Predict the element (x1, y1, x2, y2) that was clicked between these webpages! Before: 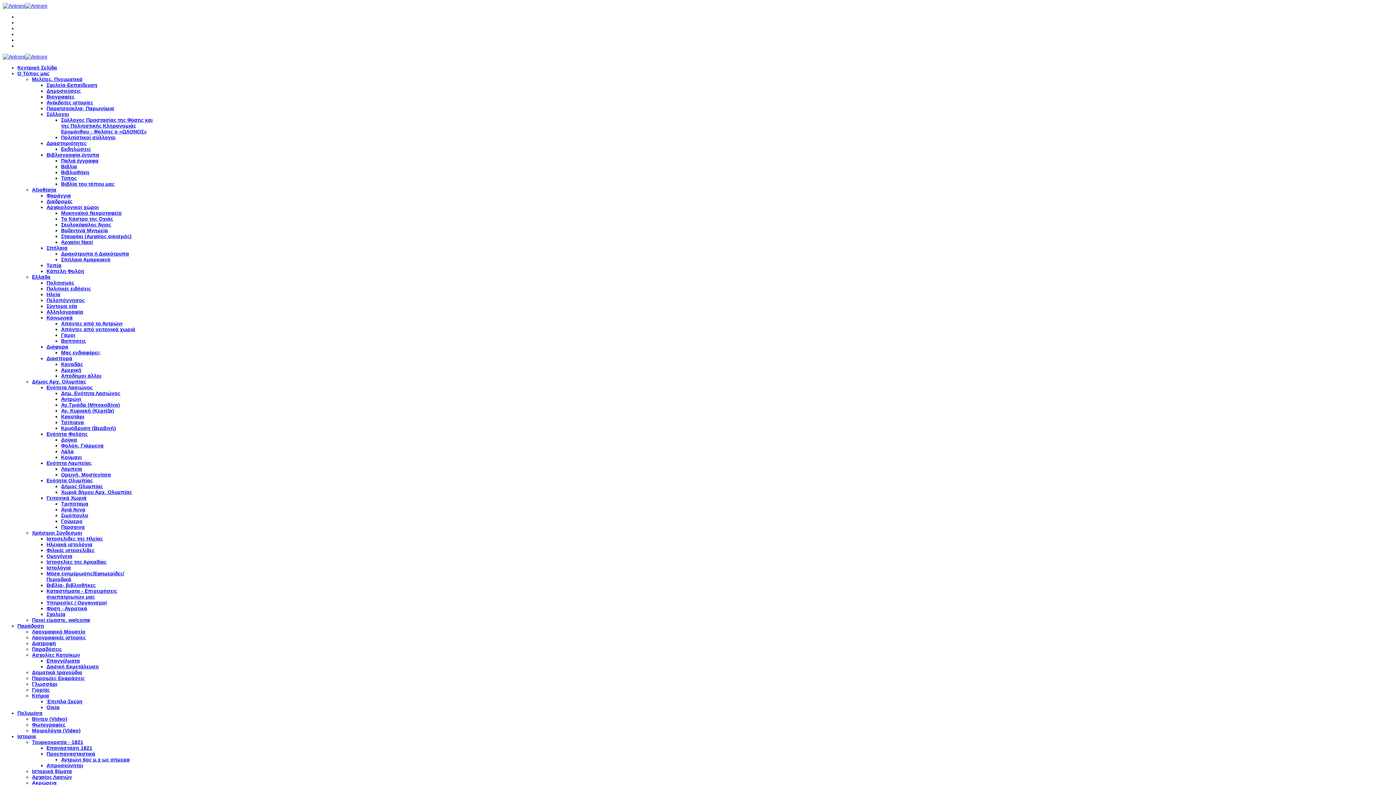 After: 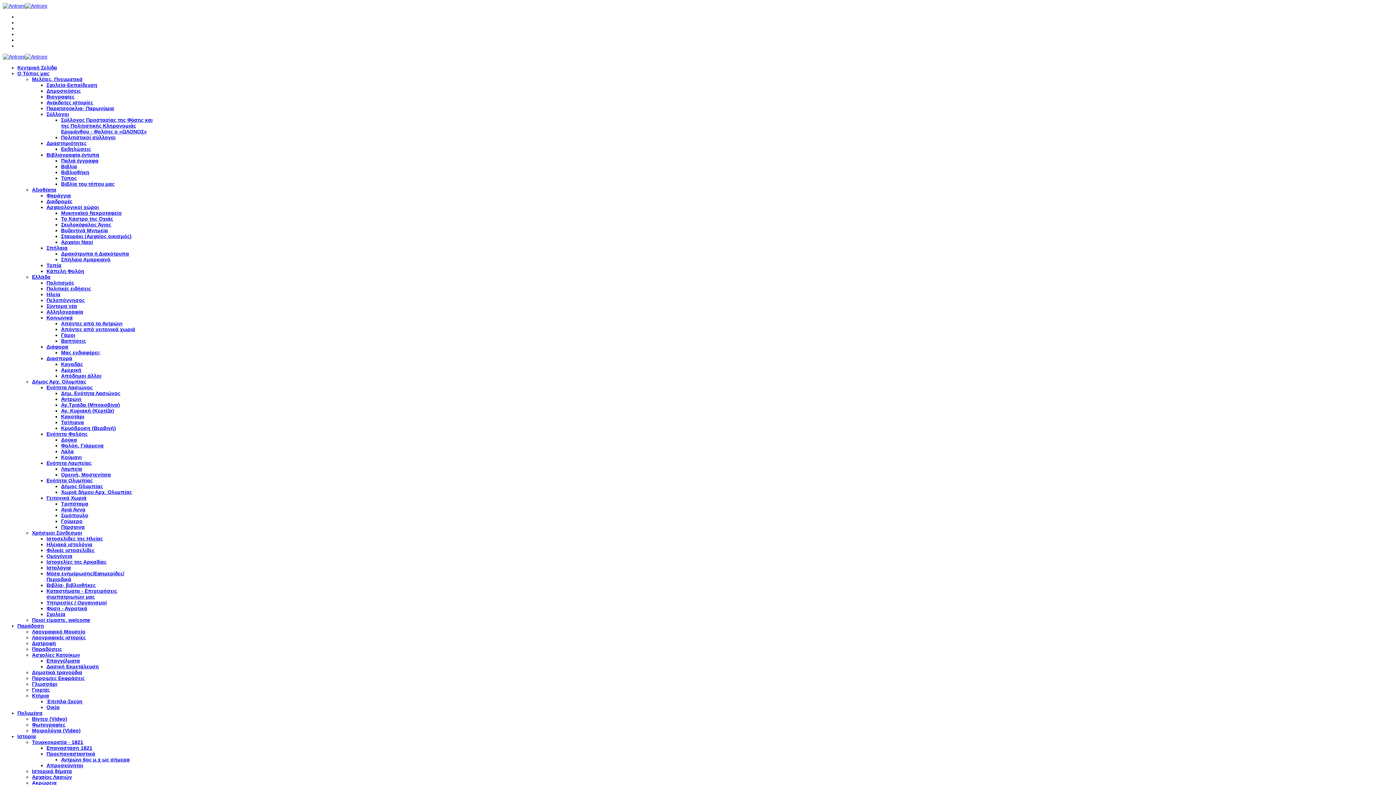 Action: bbox: (32, 617, 90, 623) label: Ποιοί είμαστε. welcome